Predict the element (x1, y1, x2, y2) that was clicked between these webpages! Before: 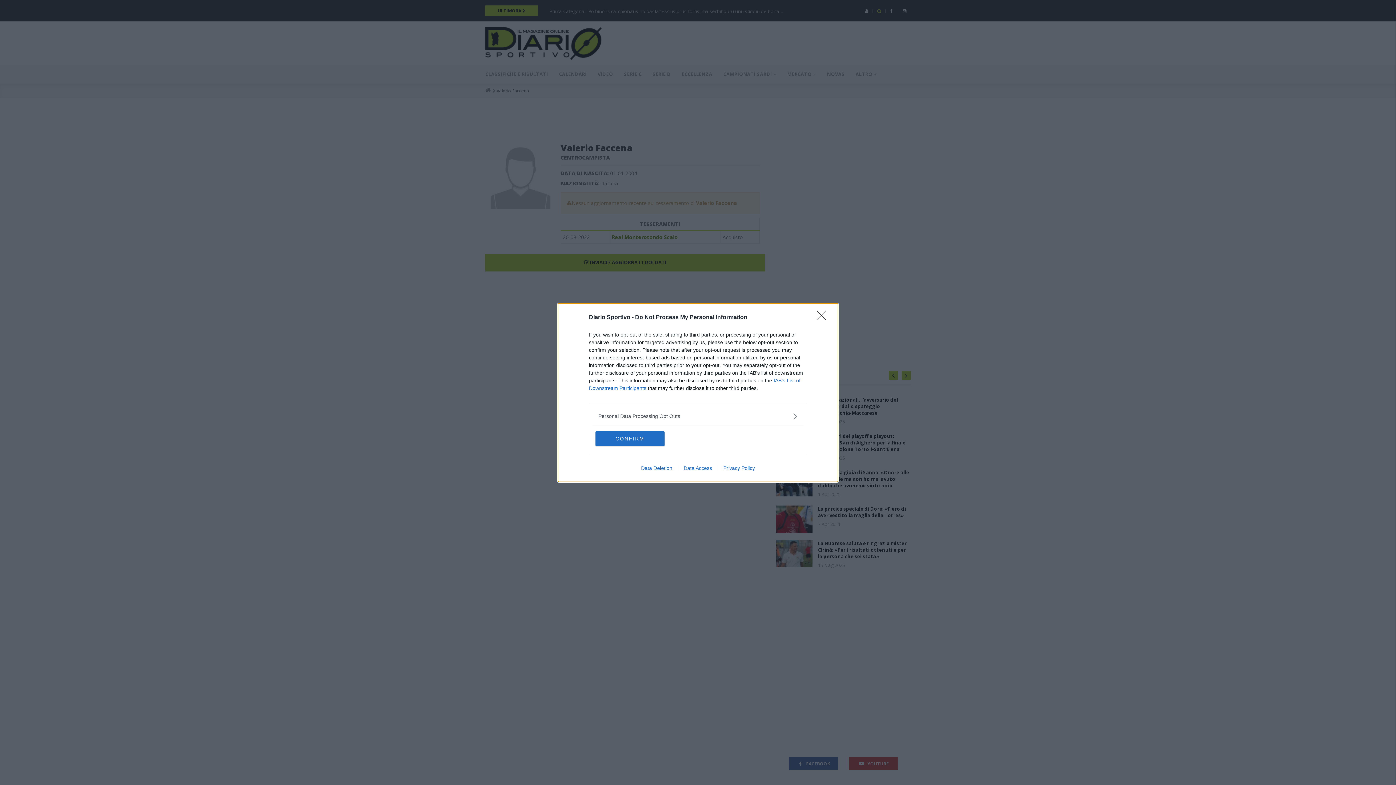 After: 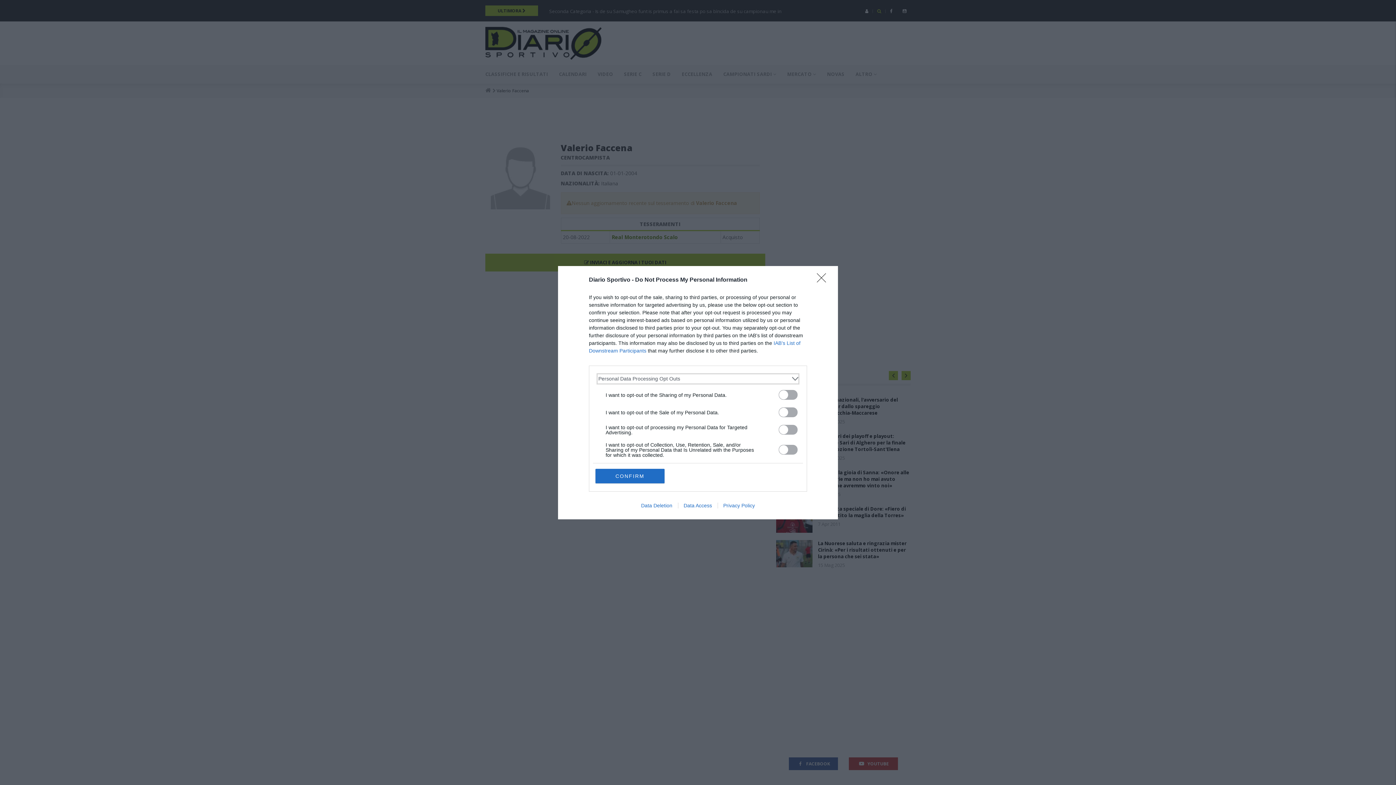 Action: bbox: (598, 412, 797, 420) label: Opt-Outs